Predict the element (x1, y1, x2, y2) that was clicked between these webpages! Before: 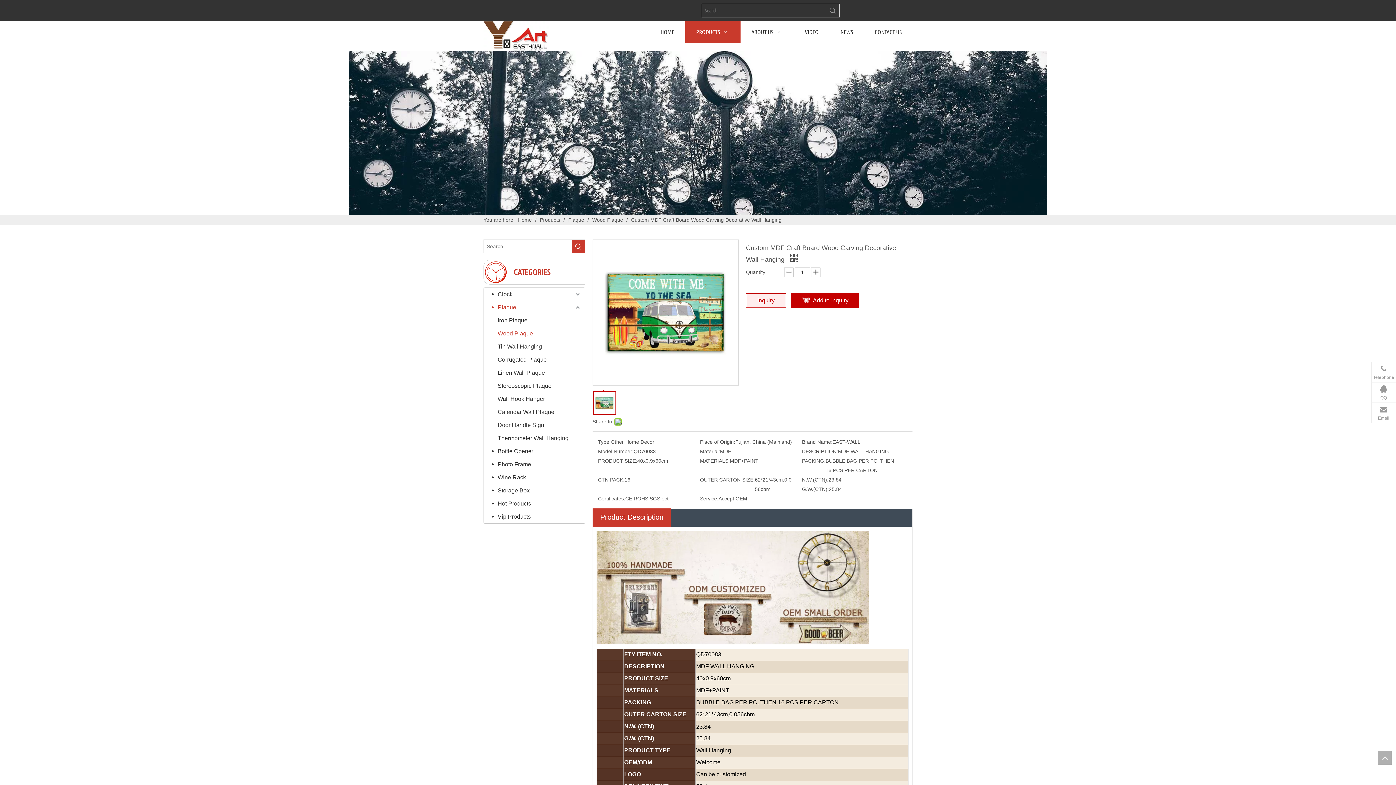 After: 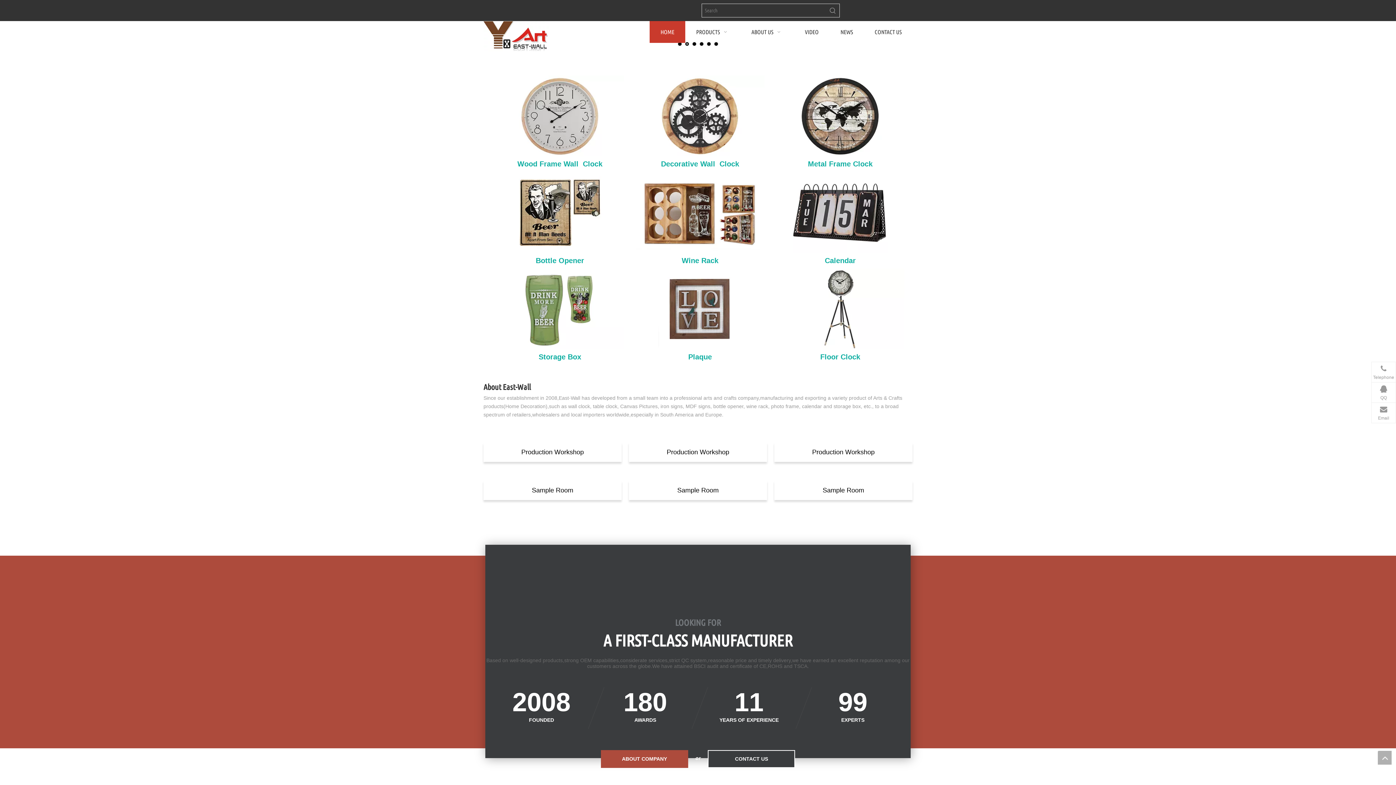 Action: bbox: (649, 21, 685, 42) label: HOME